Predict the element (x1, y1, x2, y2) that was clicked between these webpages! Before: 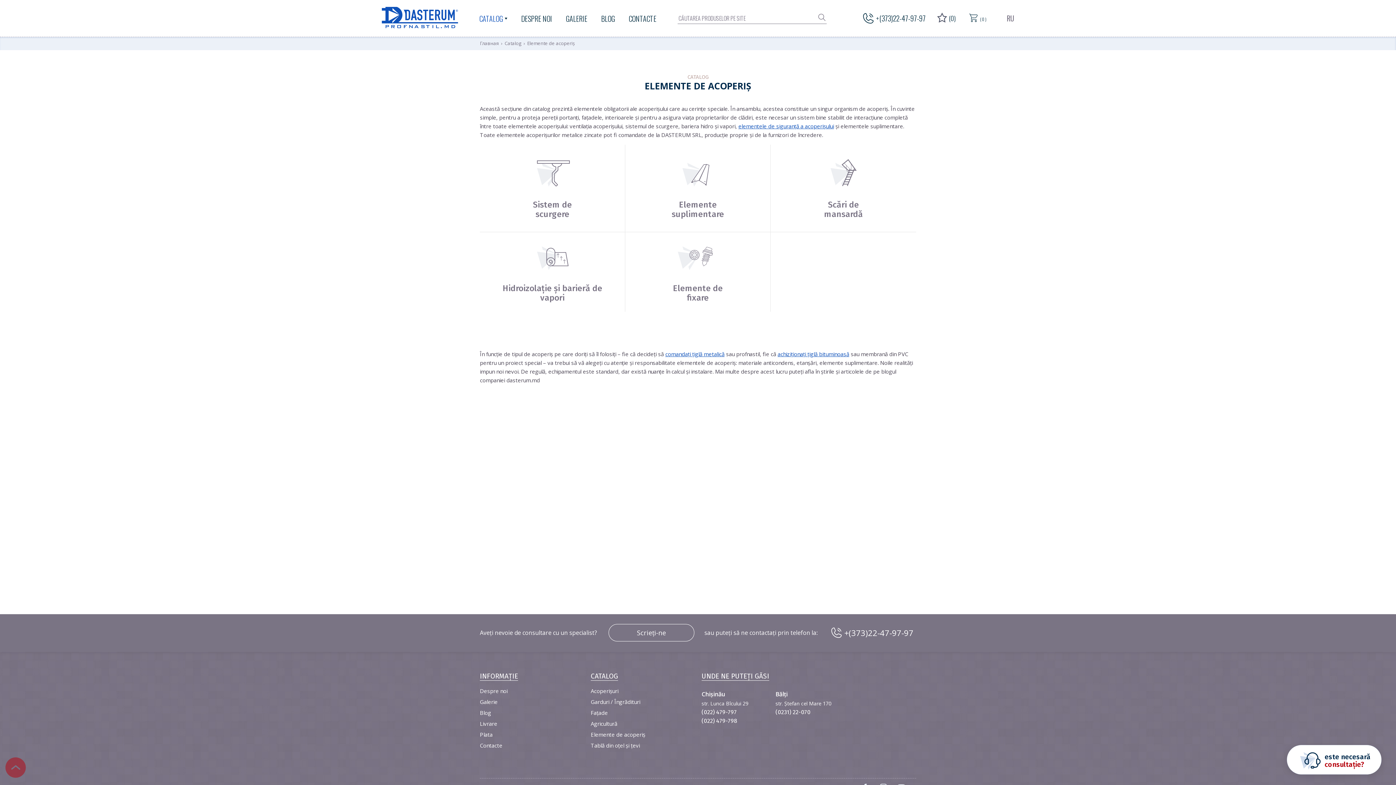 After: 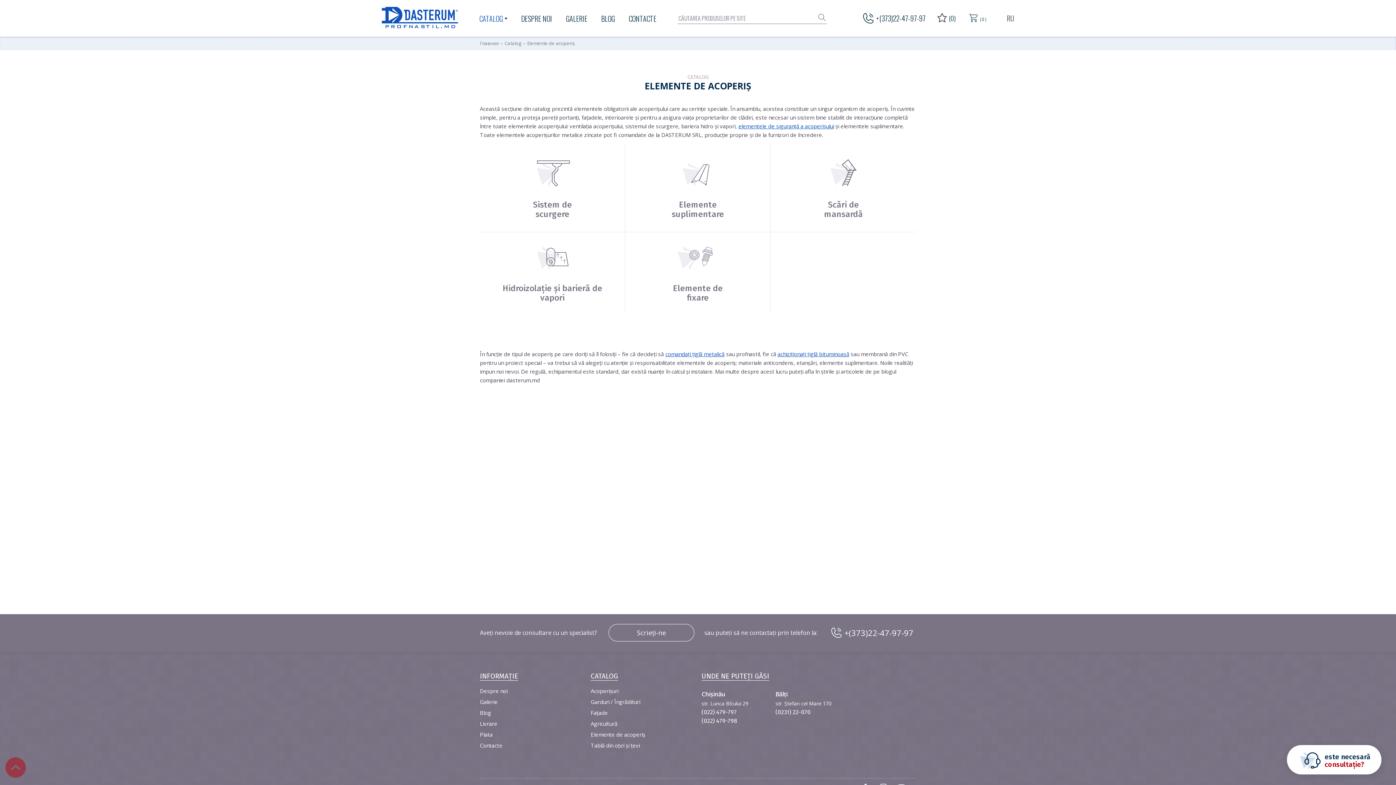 Action: bbox: (590, 730, 645, 739) label: Elemente de acoperiș